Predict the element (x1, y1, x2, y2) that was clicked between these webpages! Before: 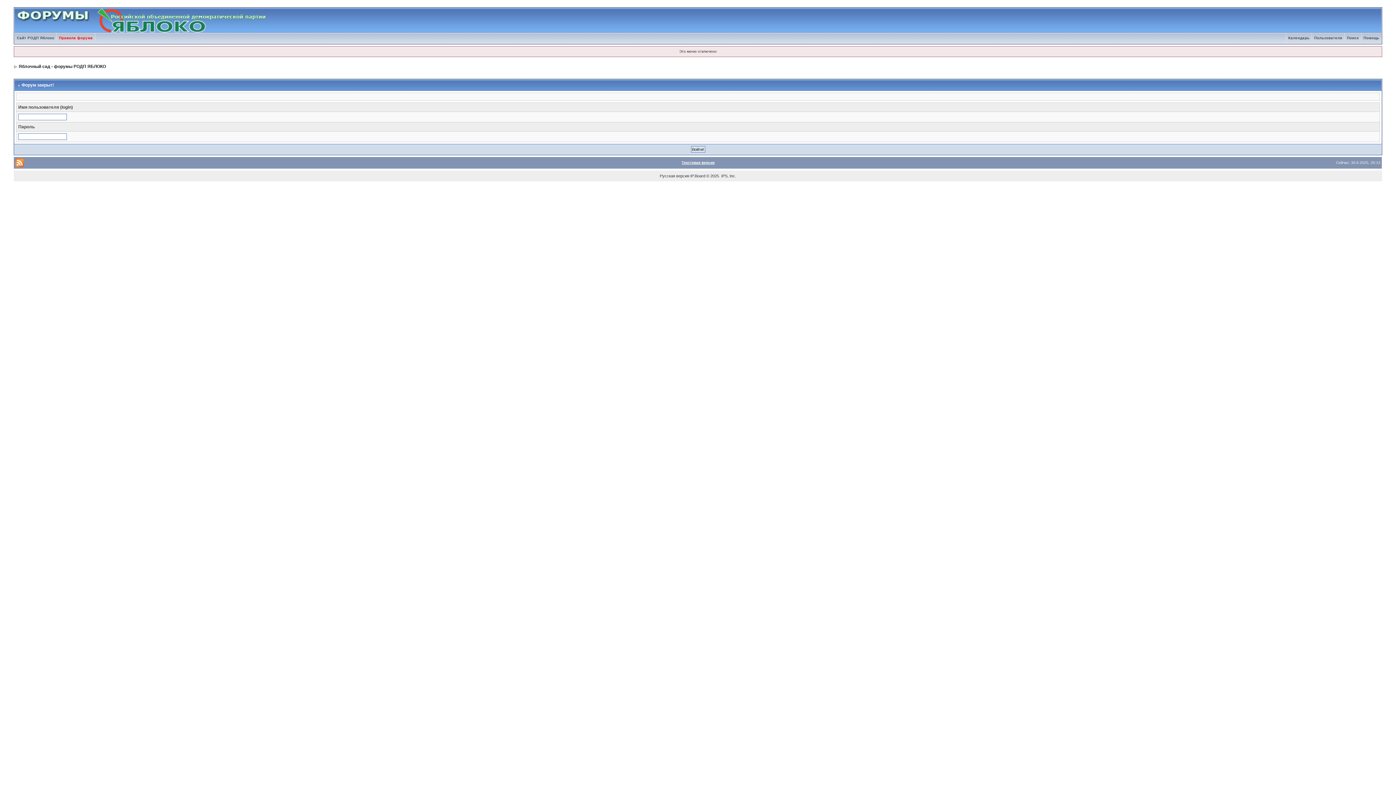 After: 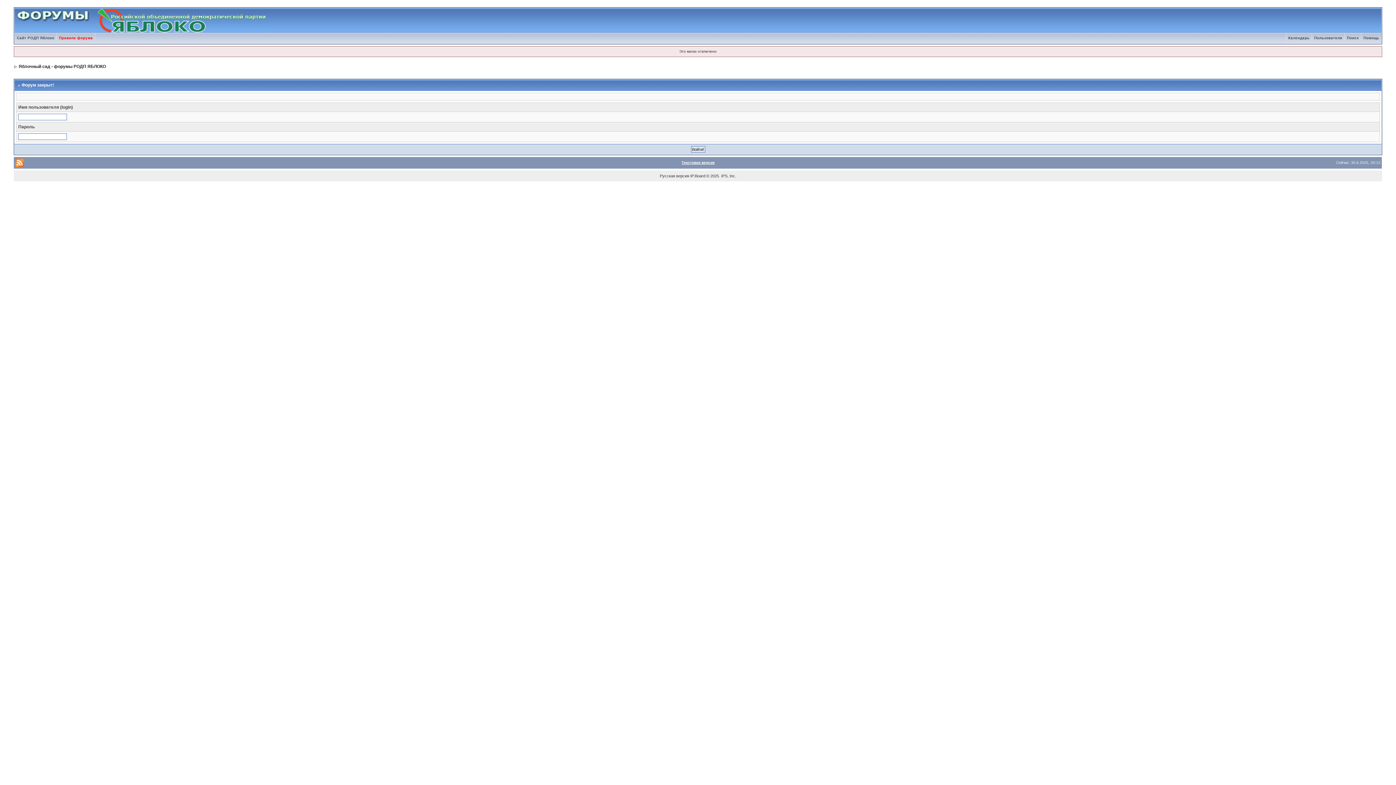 Action: bbox: (681, 160, 714, 164) label: Текстовая версия